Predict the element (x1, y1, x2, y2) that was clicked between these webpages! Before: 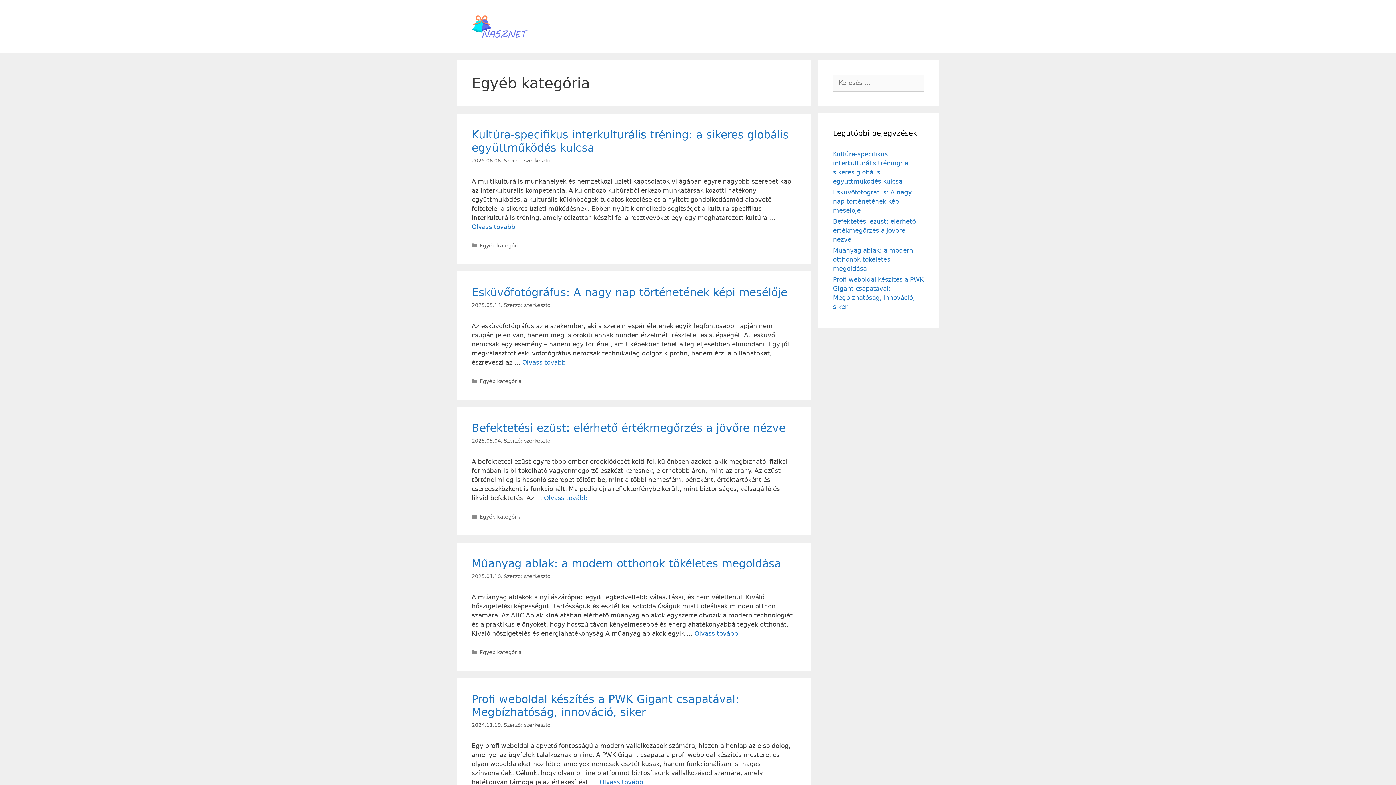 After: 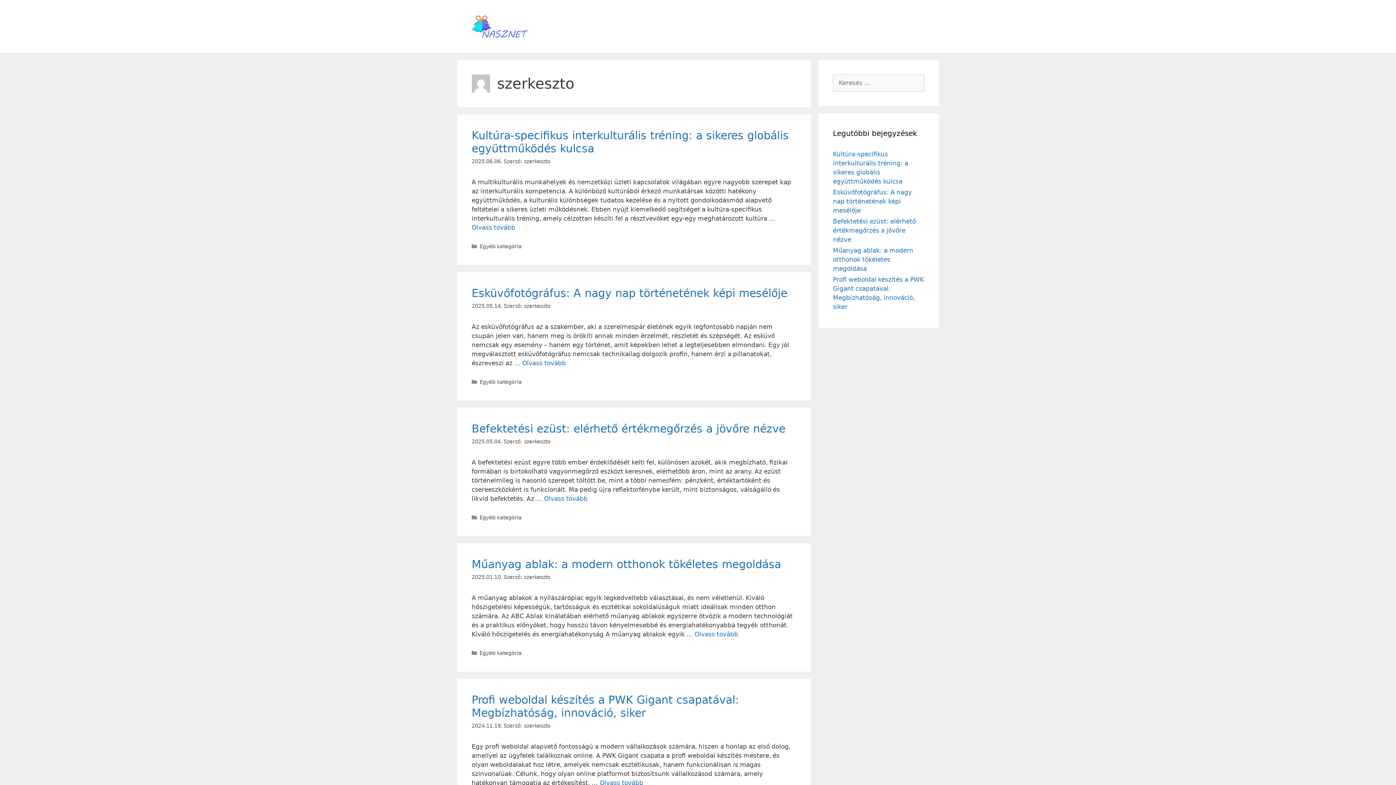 Action: bbox: (524, 438, 550, 444) label: szerkeszto